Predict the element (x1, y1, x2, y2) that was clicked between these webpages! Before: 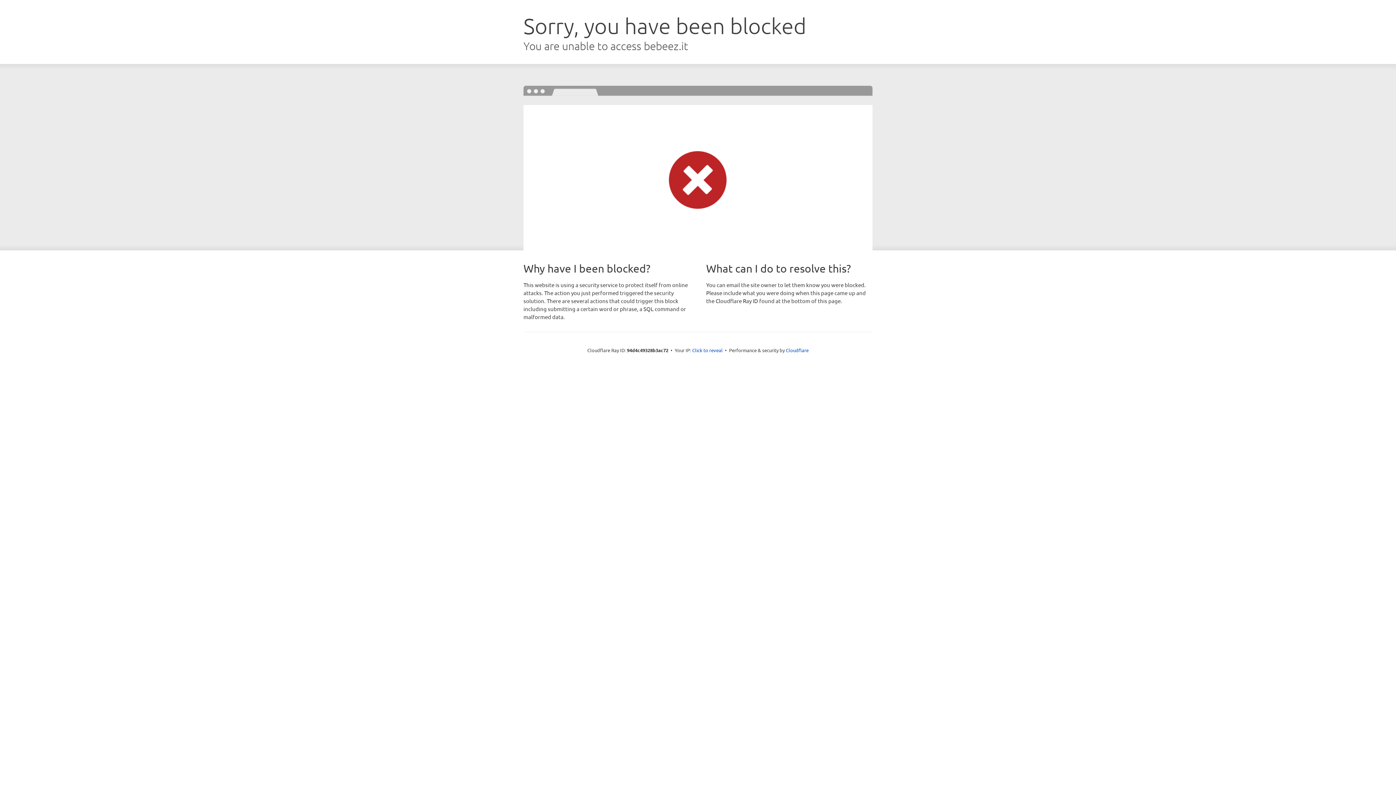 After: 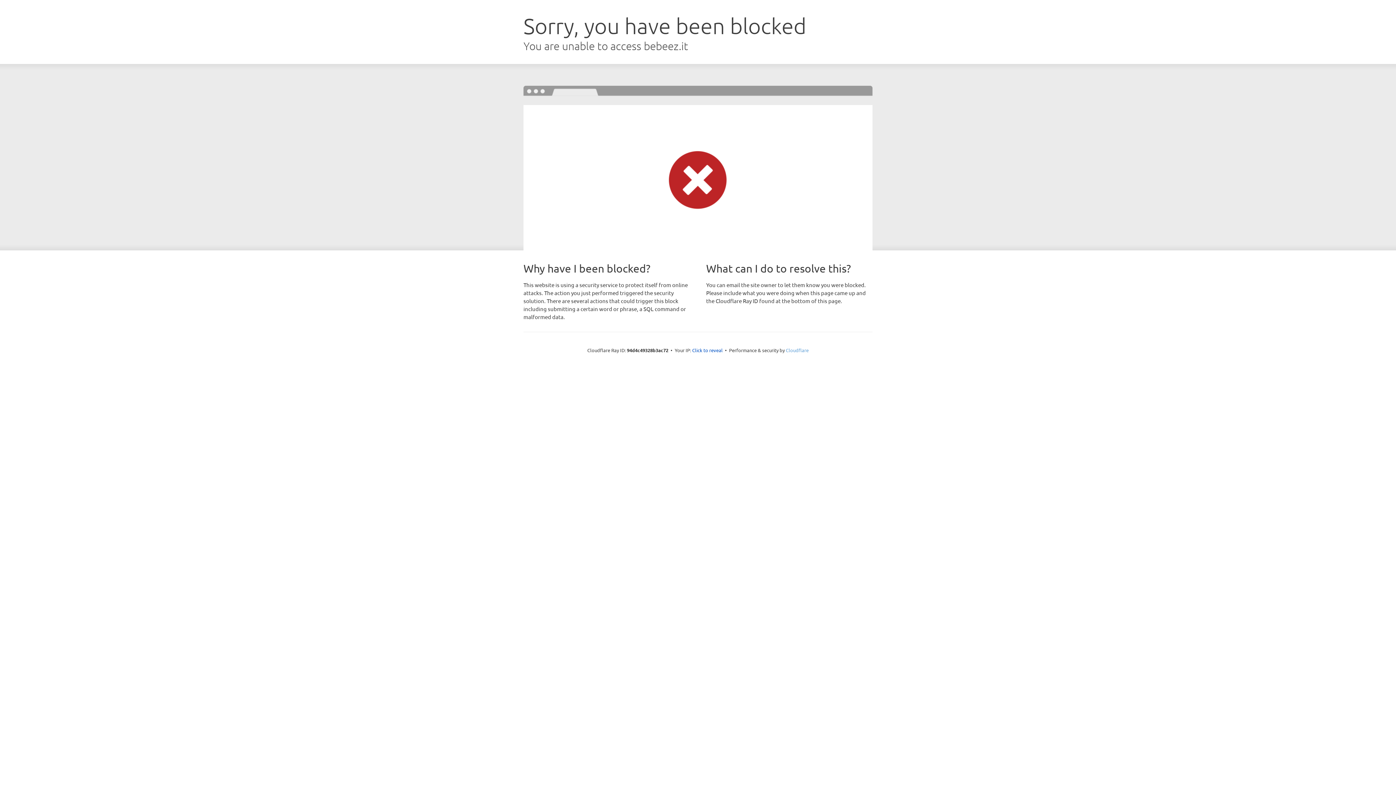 Action: bbox: (786, 347, 808, 353) label: Cloudflare